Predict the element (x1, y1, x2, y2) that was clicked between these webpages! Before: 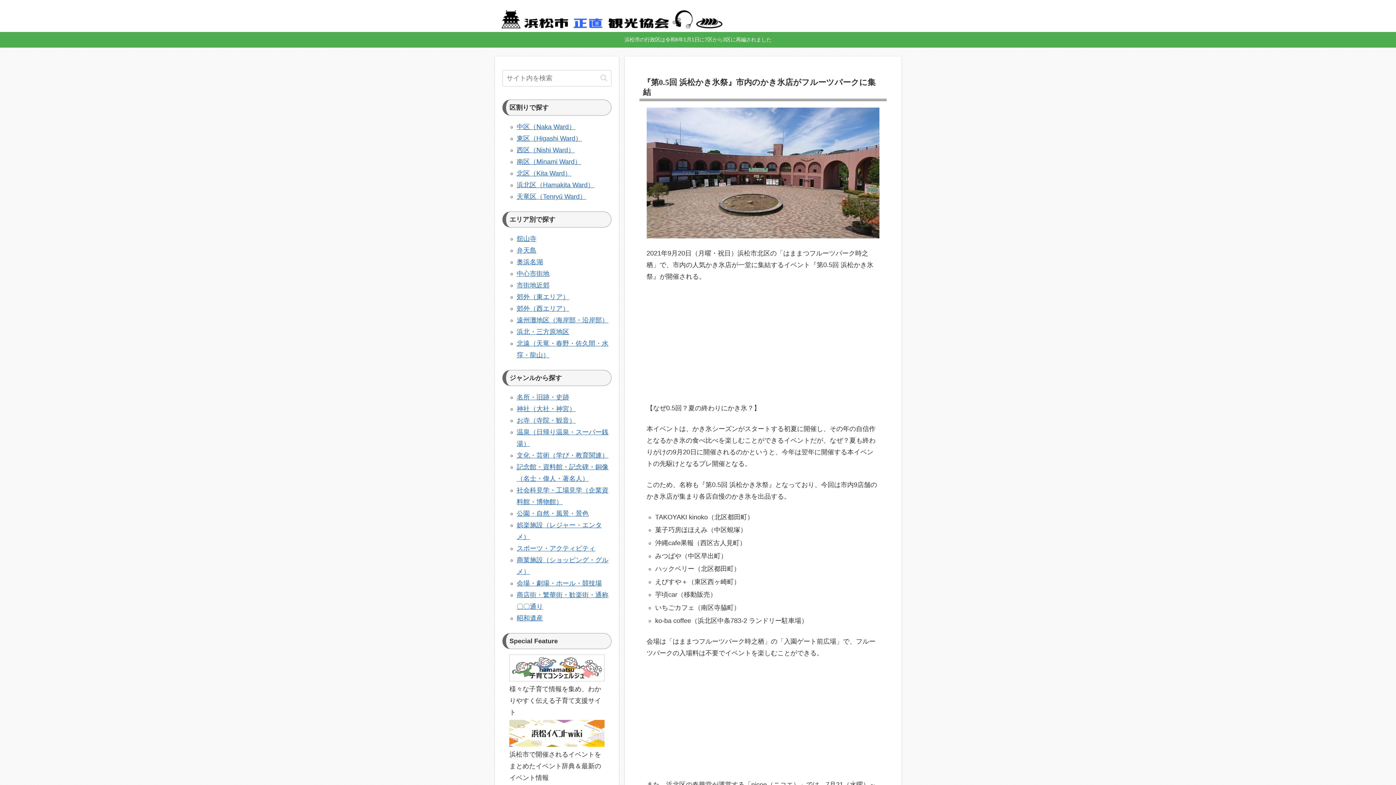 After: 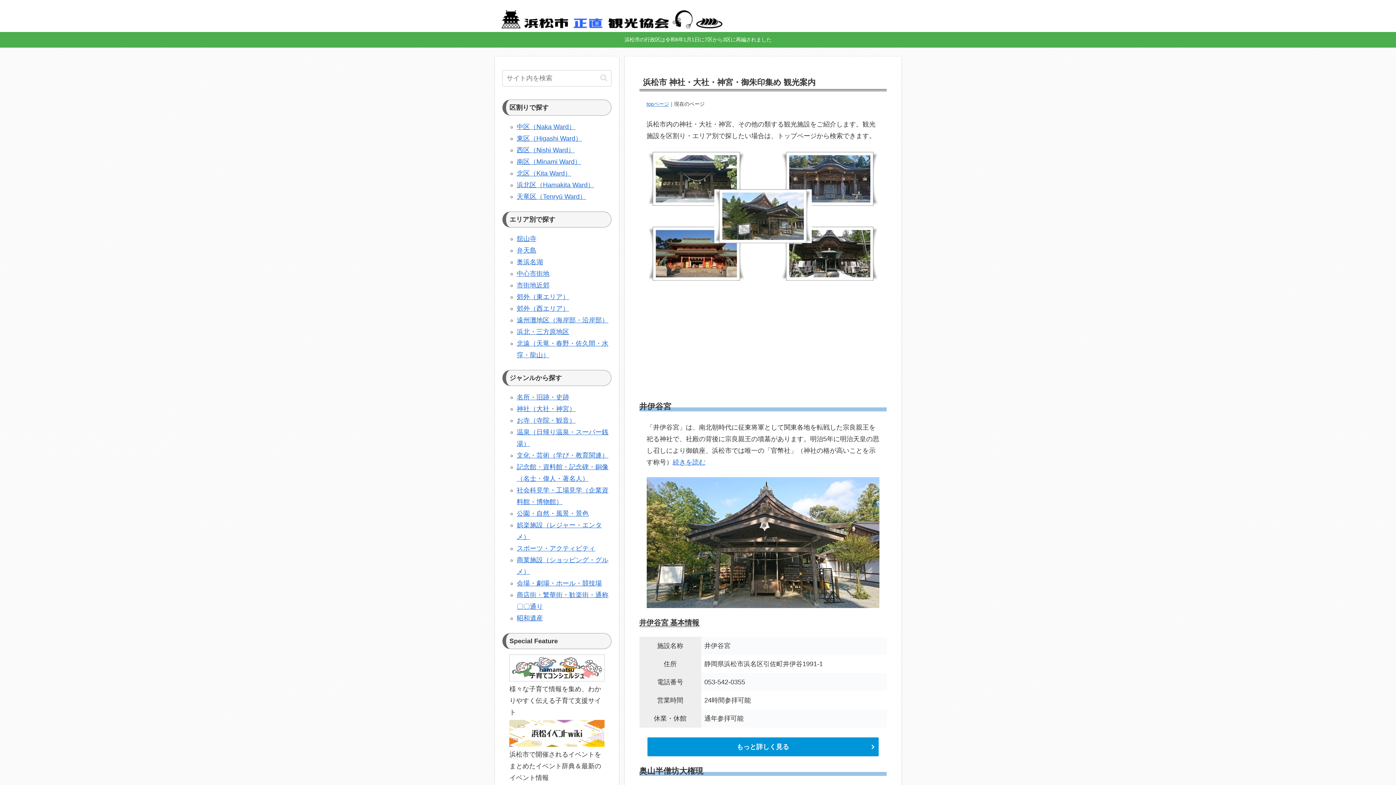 Action: label: 神社（大社・神宮） bbox: (516, 405, 575, 412)